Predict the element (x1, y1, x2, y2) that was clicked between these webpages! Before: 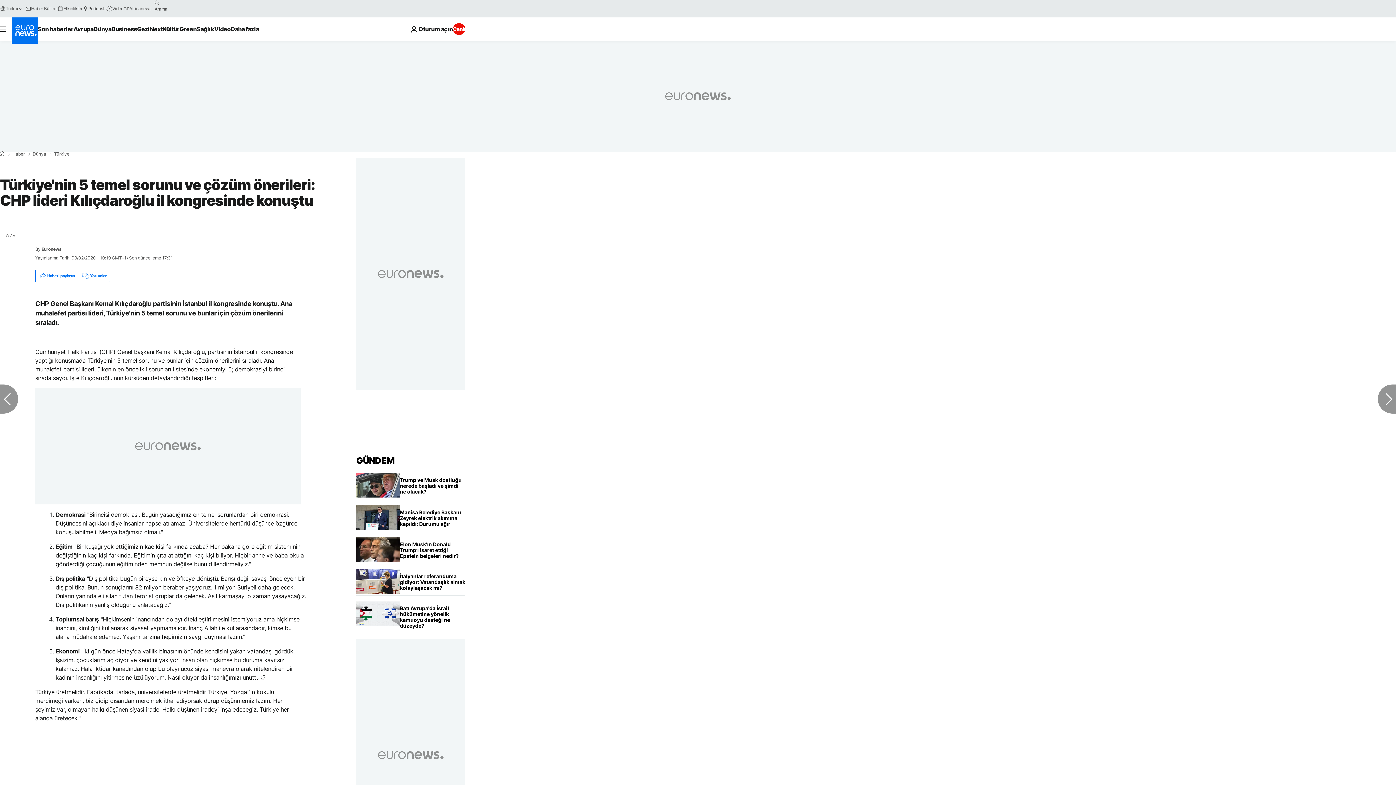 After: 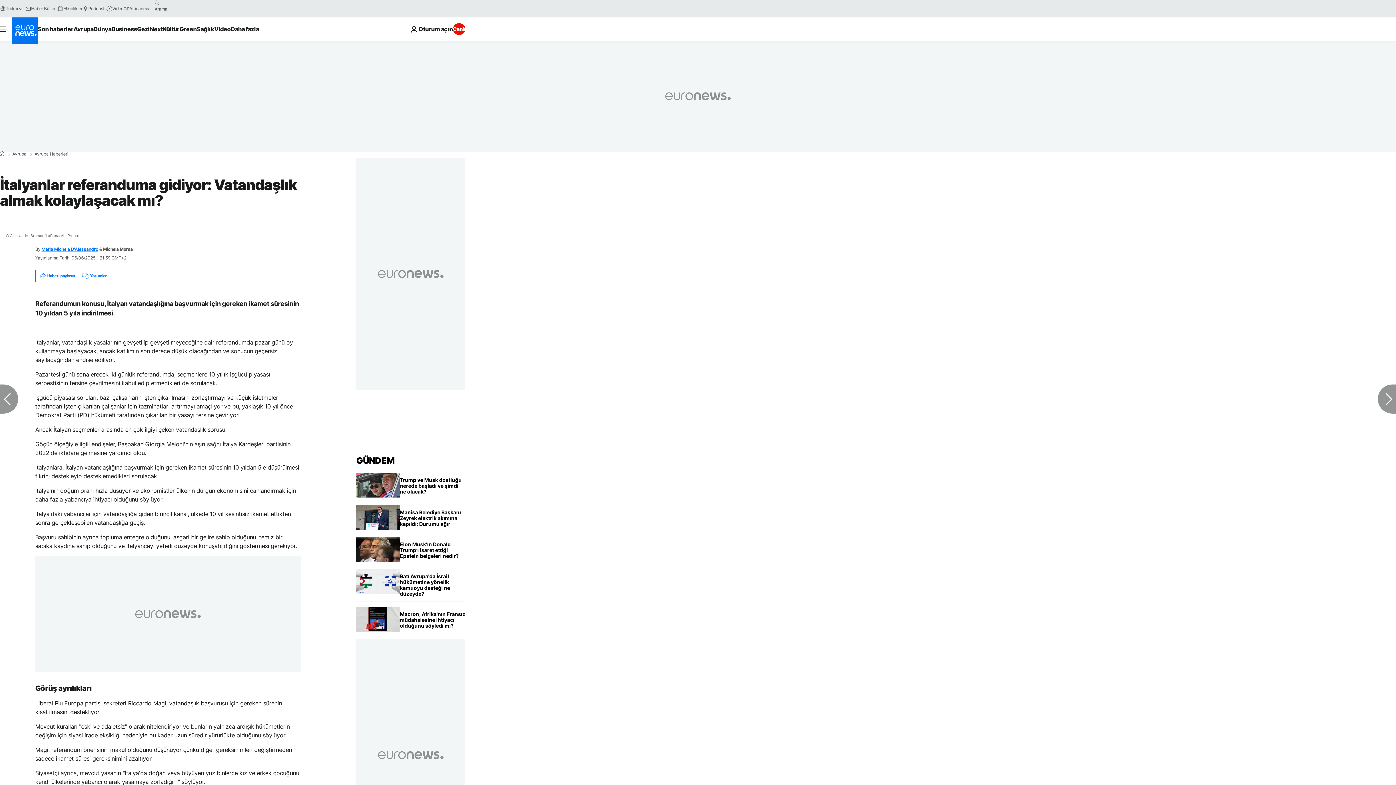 Action: bbox: (400, 569, 465, 595) label: İtalyanlar referanduma gidiyor: Vatandaşlık almak kolaylaşacak mı?